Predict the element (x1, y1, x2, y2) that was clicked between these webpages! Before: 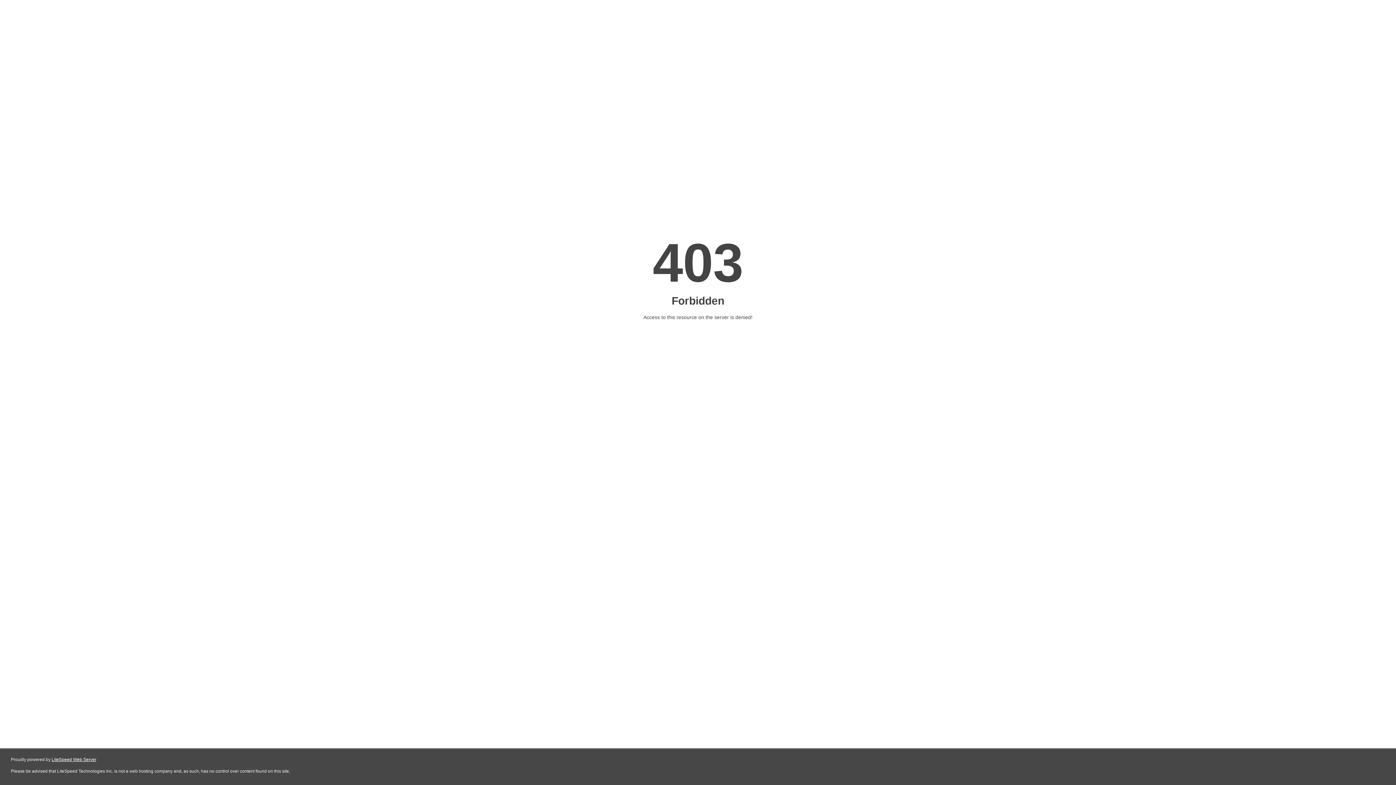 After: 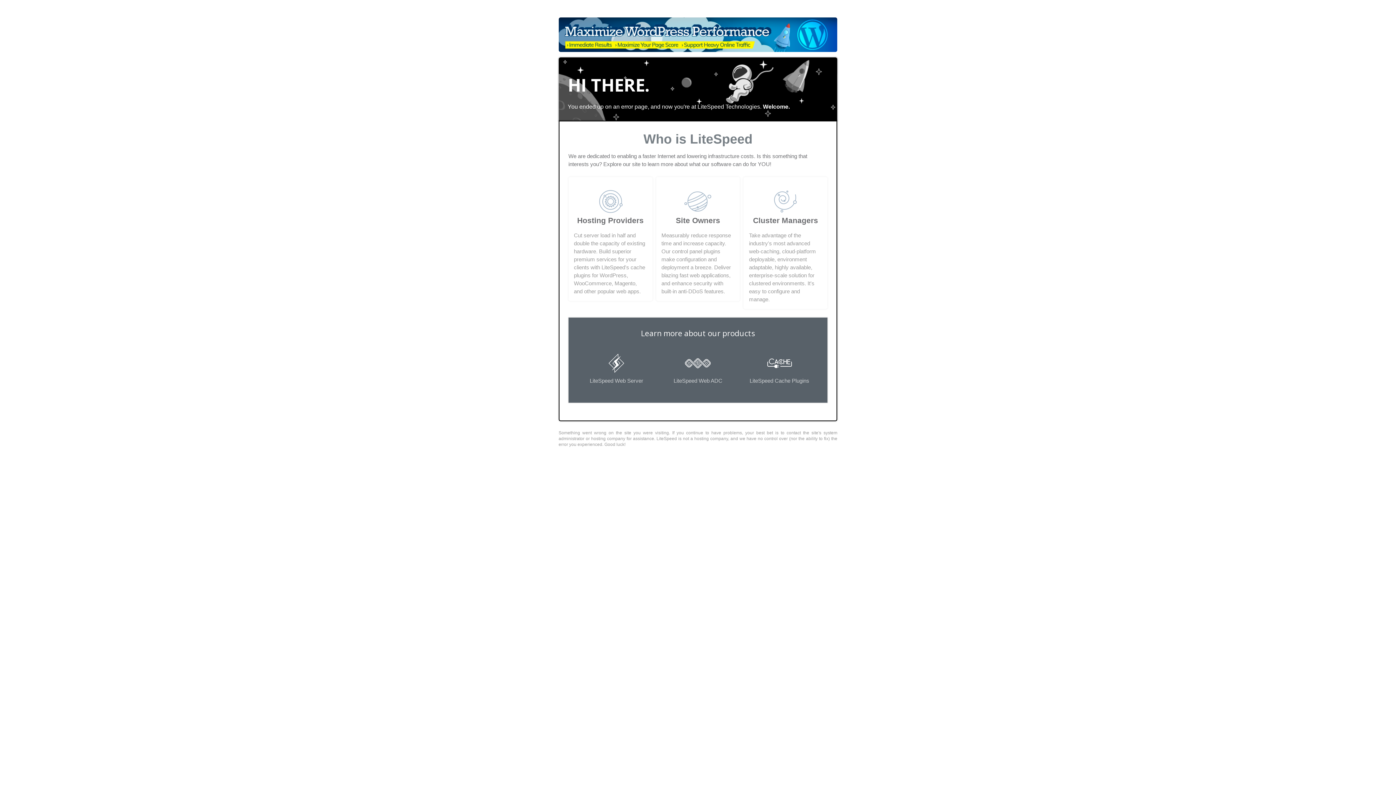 Action: bbox: (51, 757, 96, 762) label: LiteSpeed Web Server